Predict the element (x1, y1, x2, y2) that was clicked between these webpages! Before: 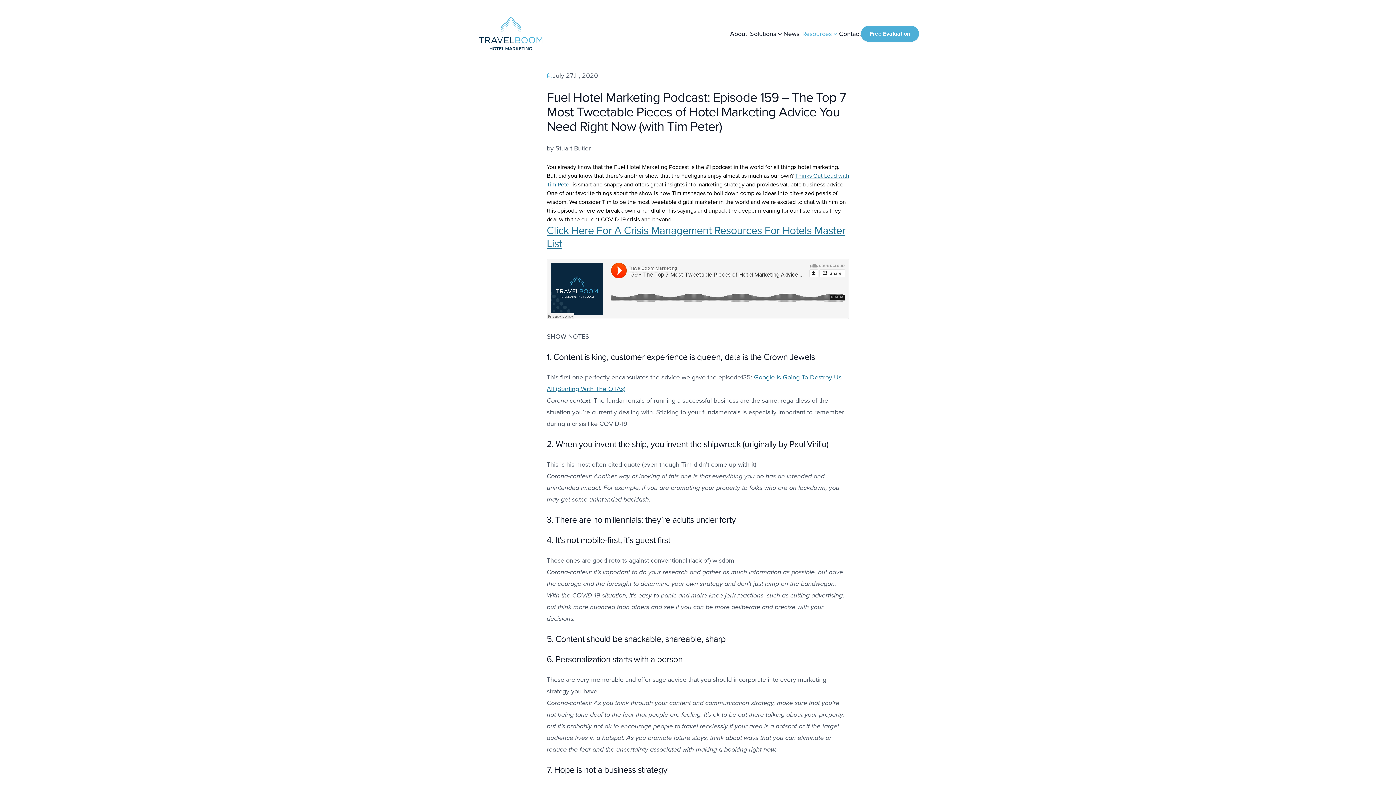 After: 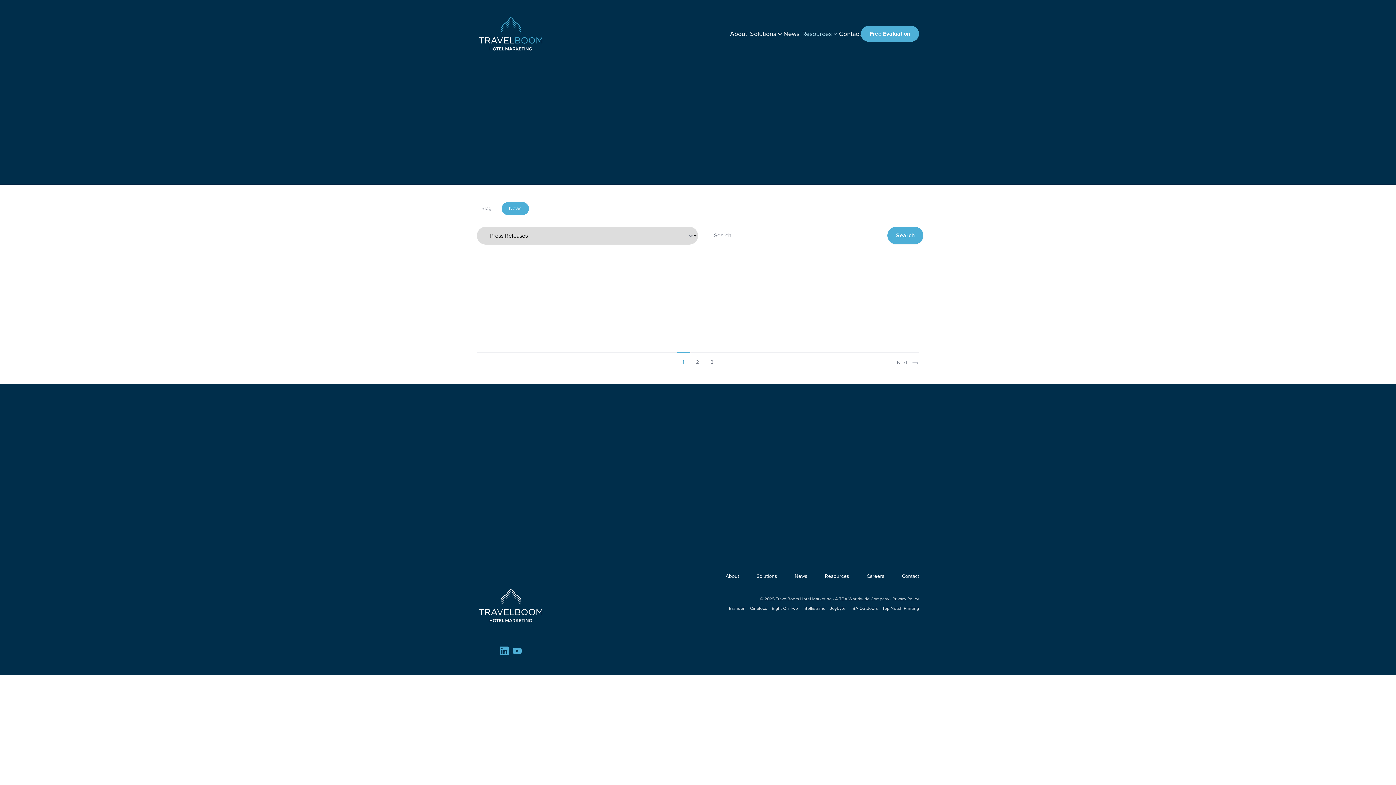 Action: bbox: (783, 29, 799, 38) label: News